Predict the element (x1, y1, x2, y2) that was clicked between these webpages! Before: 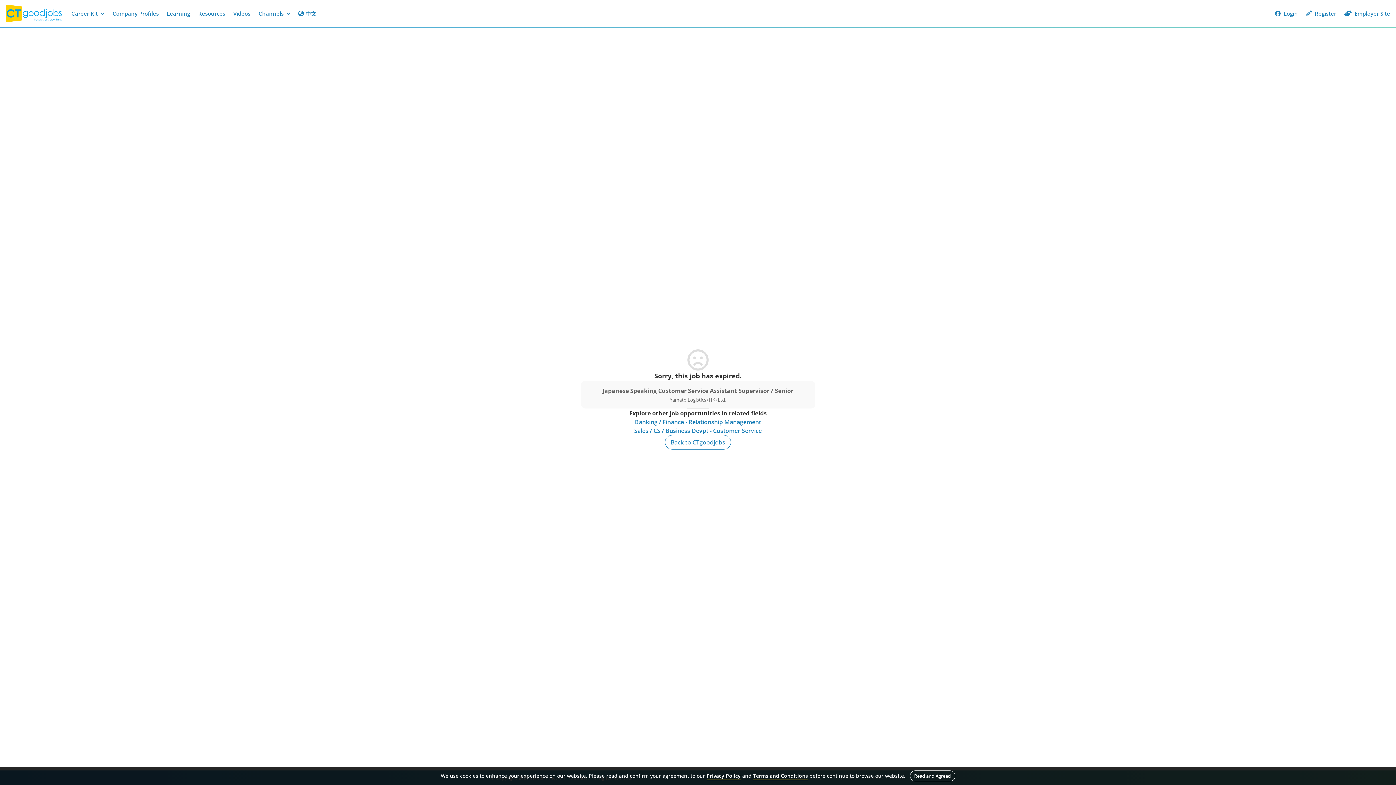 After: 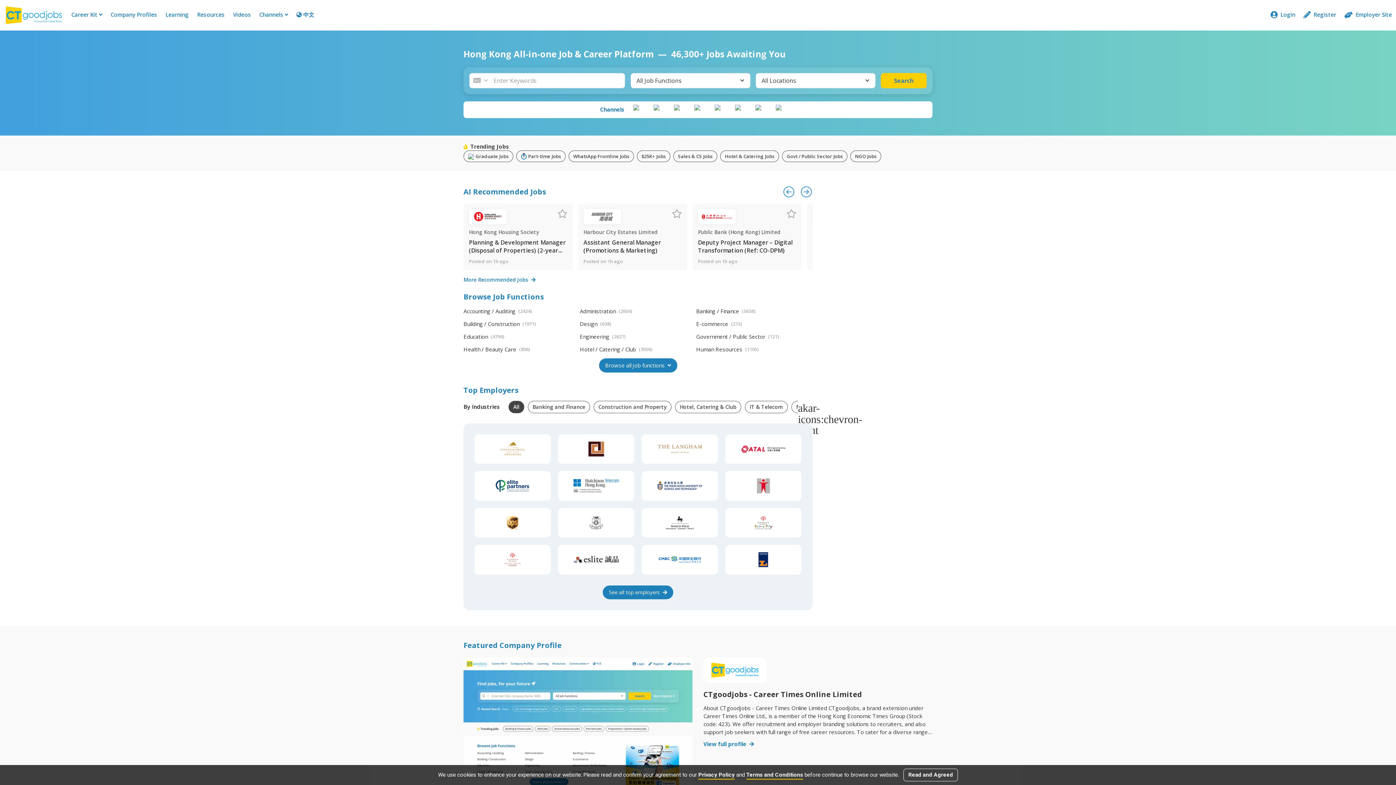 Action: bbox: (5, 4, 67, 22)